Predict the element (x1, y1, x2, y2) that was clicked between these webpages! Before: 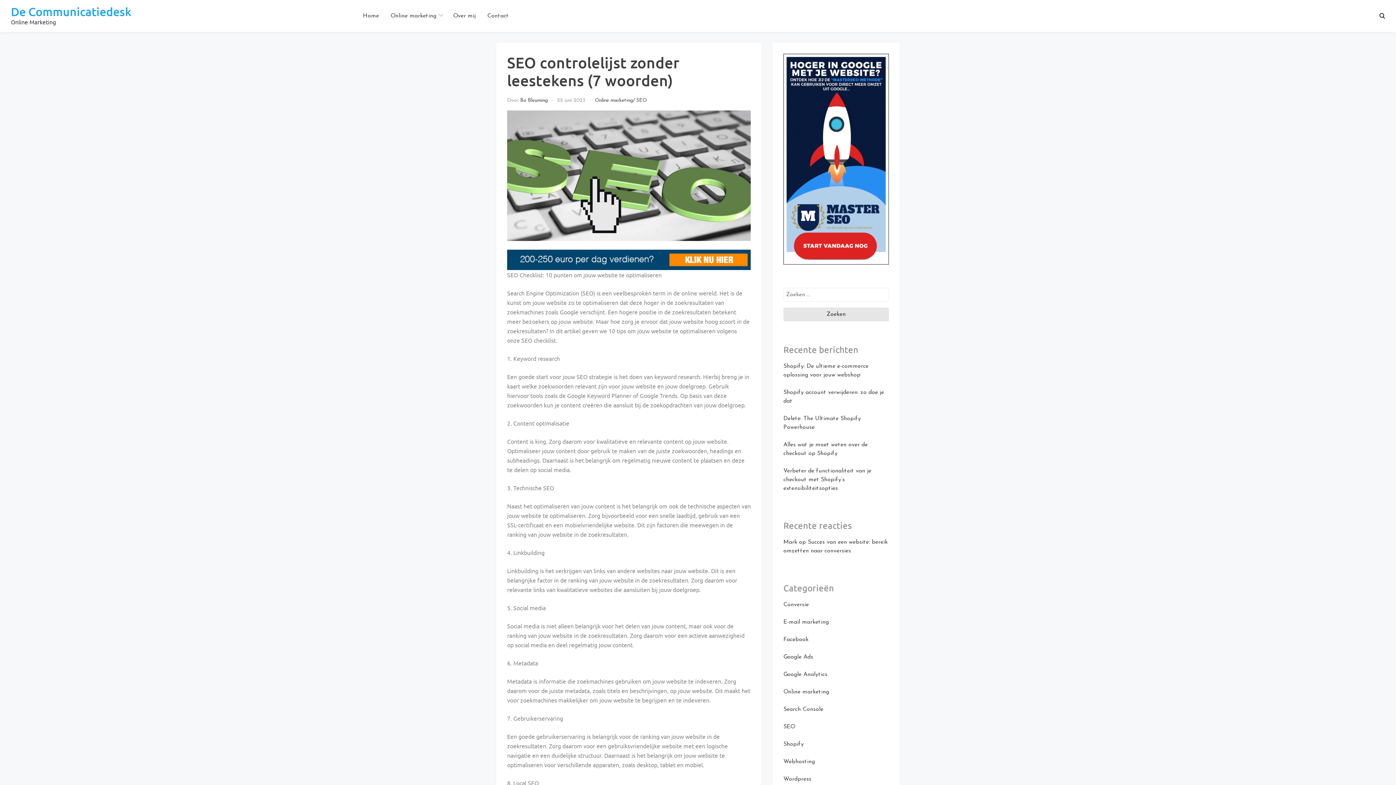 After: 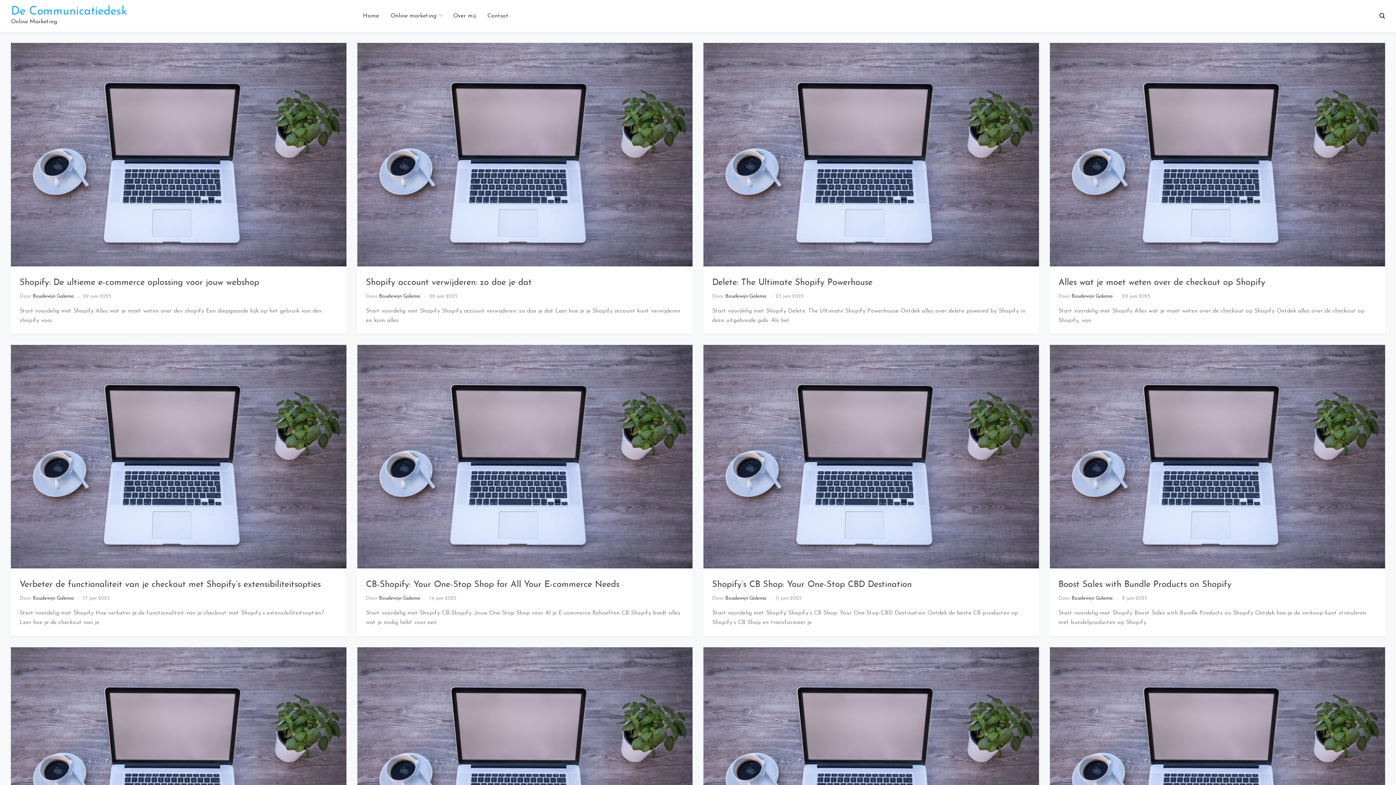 Action: label: 22 juni 2023 bbox: (557, 97, 585, 103)